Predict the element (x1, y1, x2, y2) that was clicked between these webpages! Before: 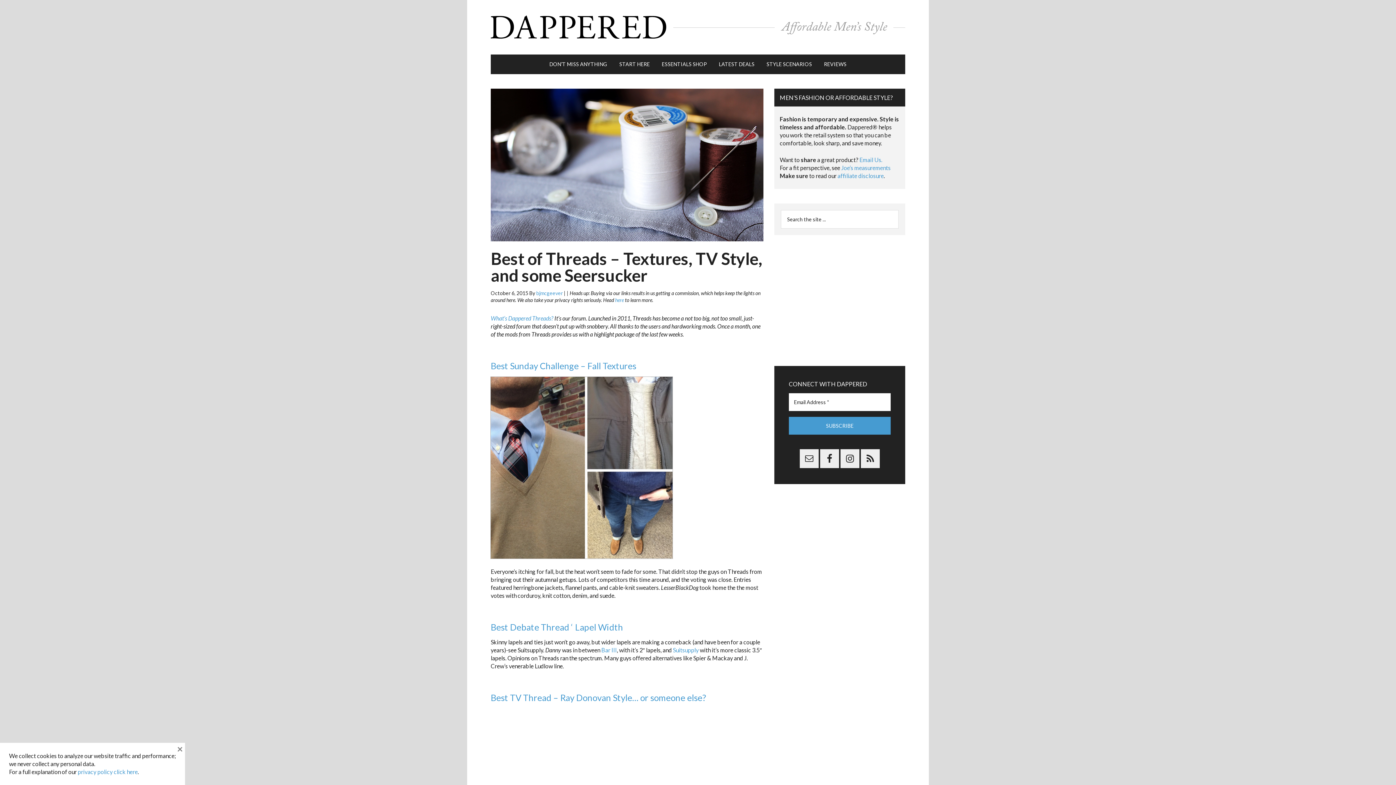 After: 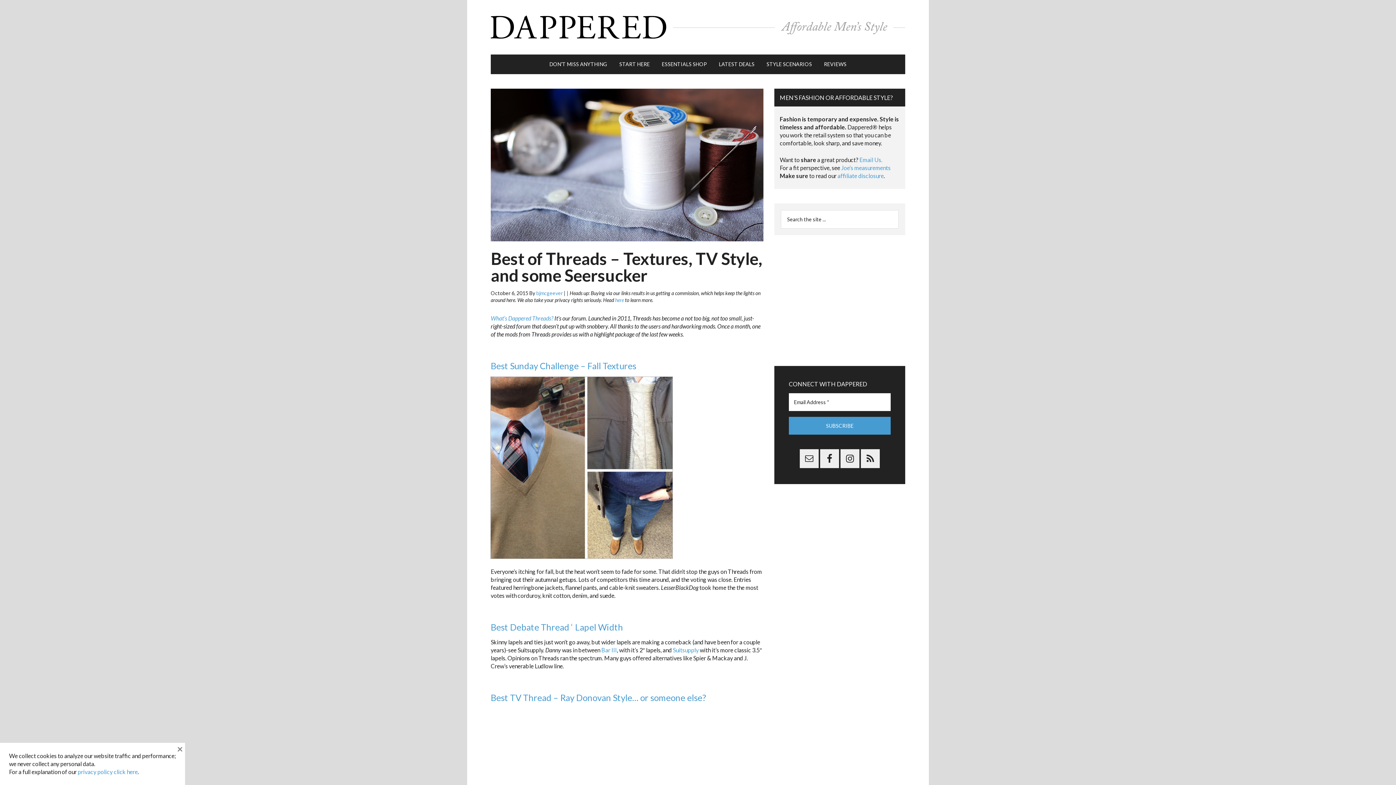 Action: bbox: (490, 553, 672, 560)